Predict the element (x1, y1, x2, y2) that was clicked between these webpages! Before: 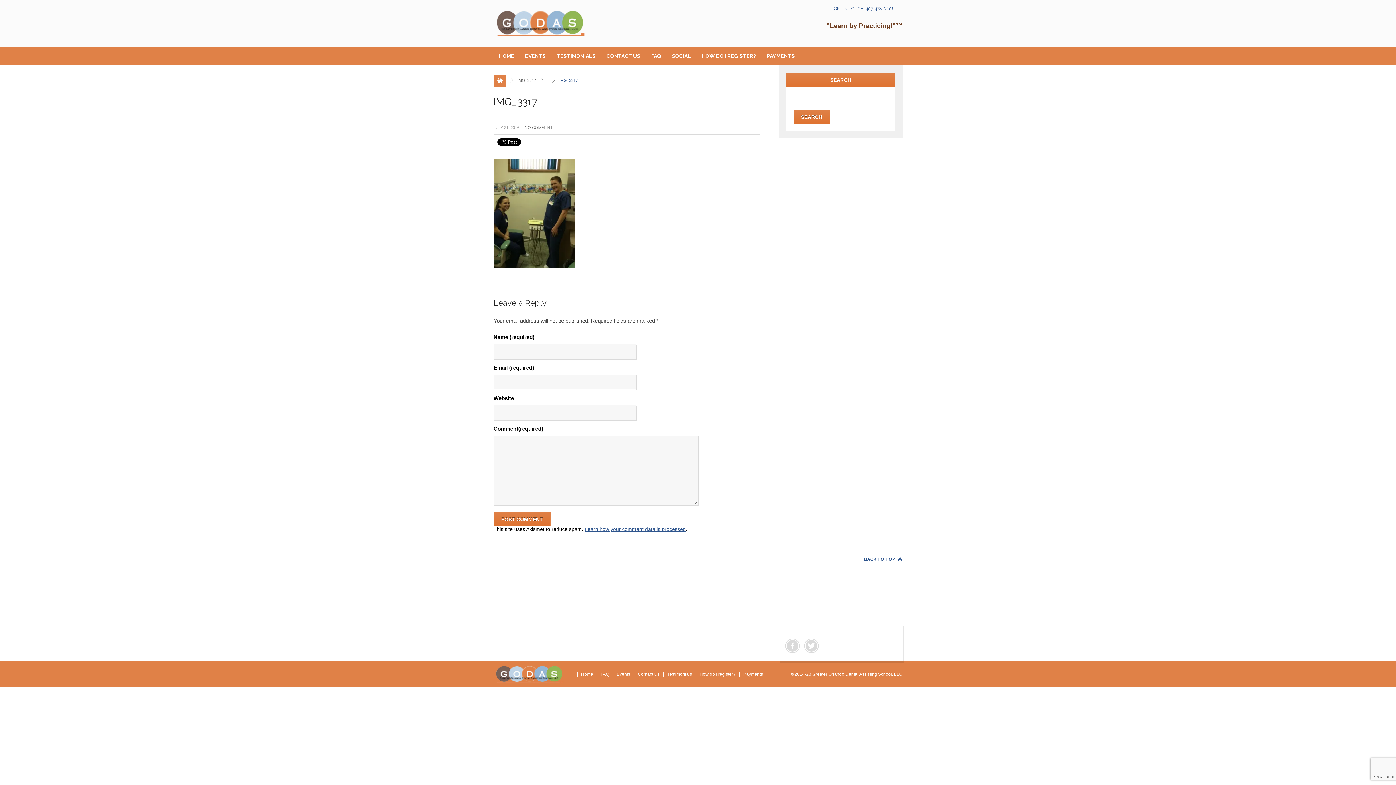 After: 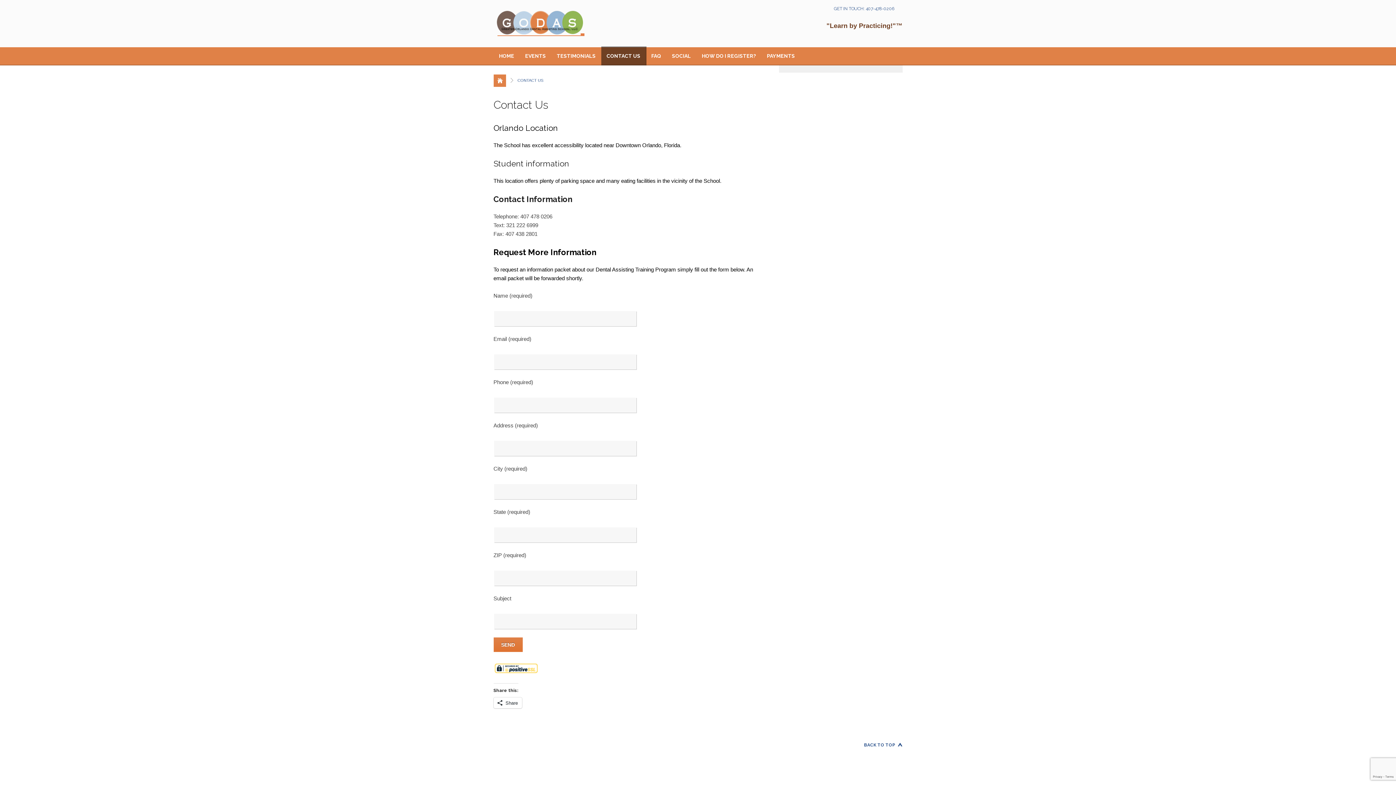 Action: label: Contact Us bbox: (638, 672, 659, 677)